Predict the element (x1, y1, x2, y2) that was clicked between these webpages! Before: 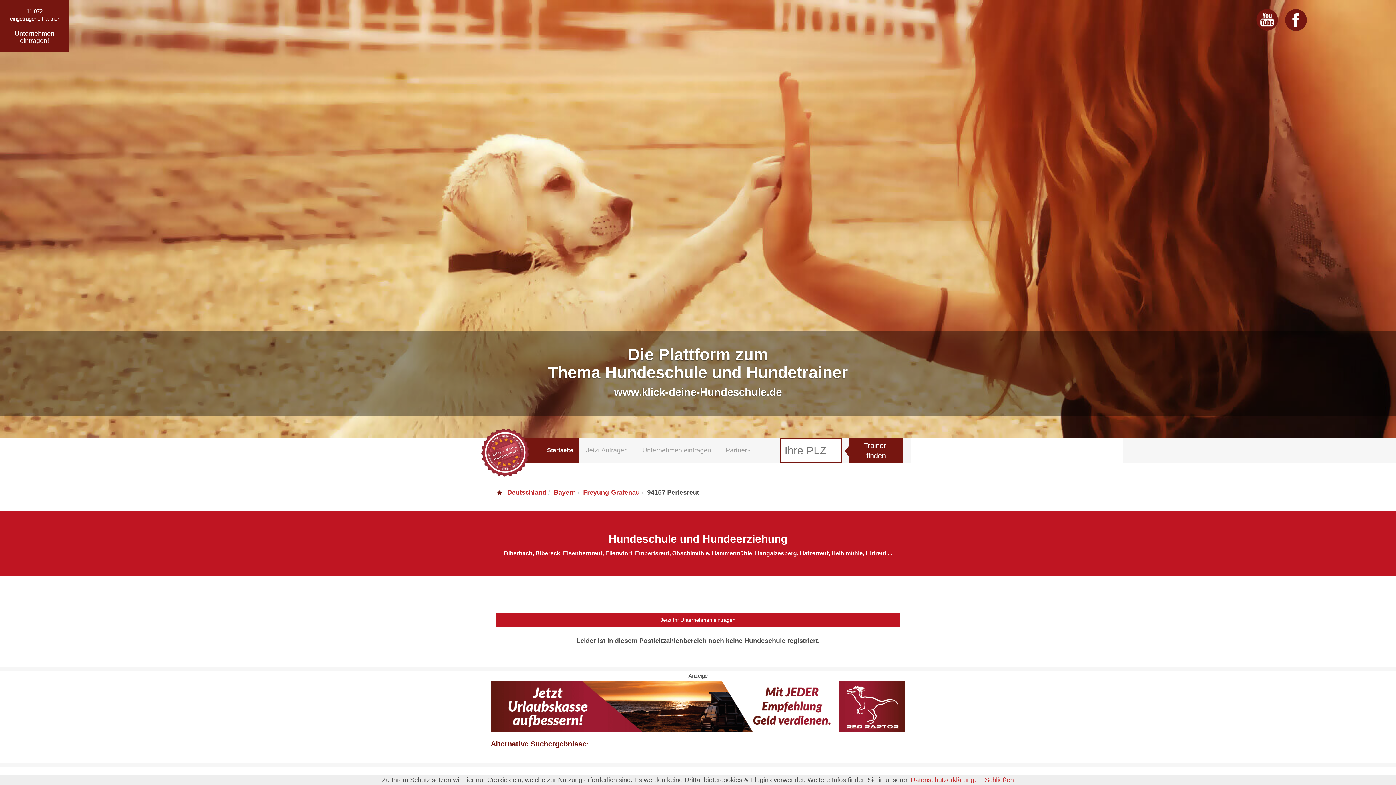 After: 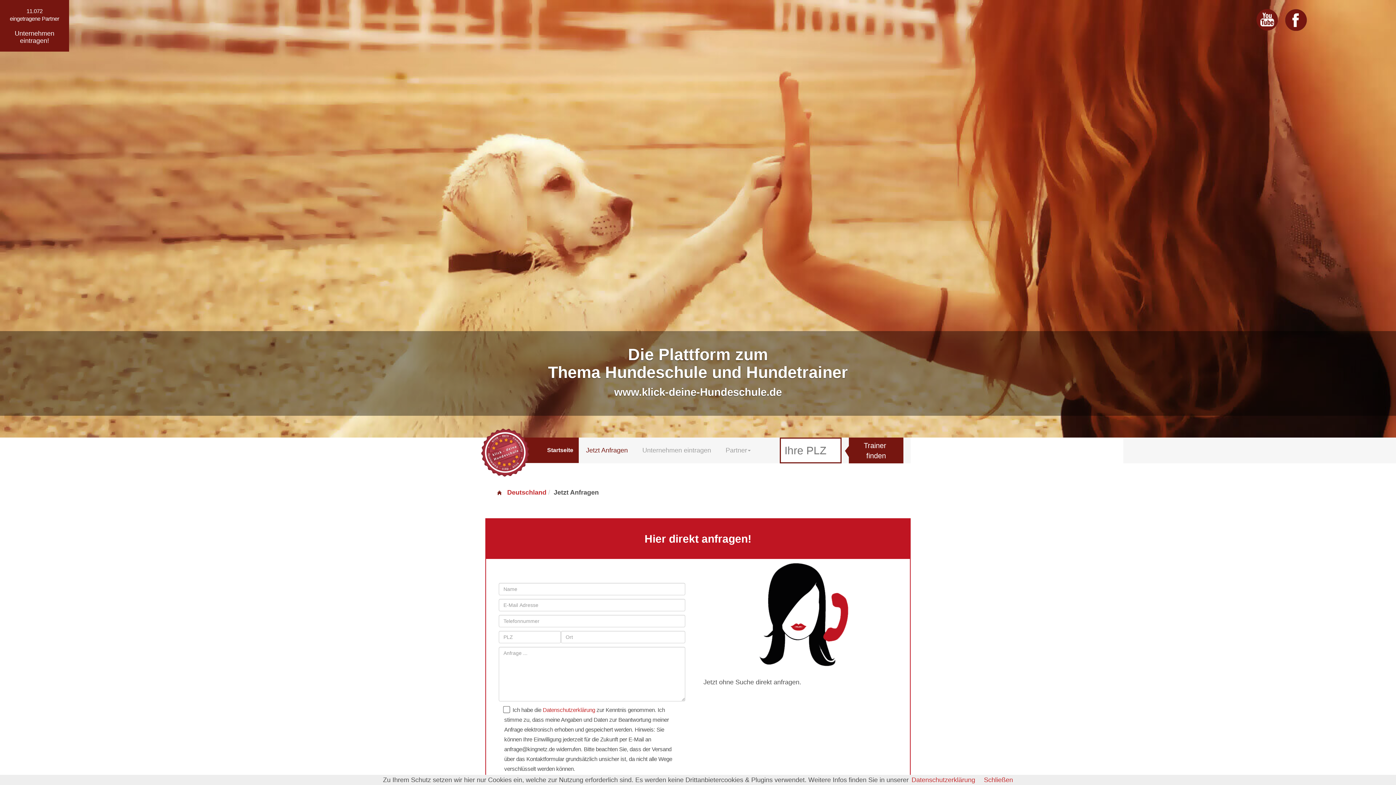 Action: label: Jetzt Anfragen bbox: (578, 437, 635, 463)